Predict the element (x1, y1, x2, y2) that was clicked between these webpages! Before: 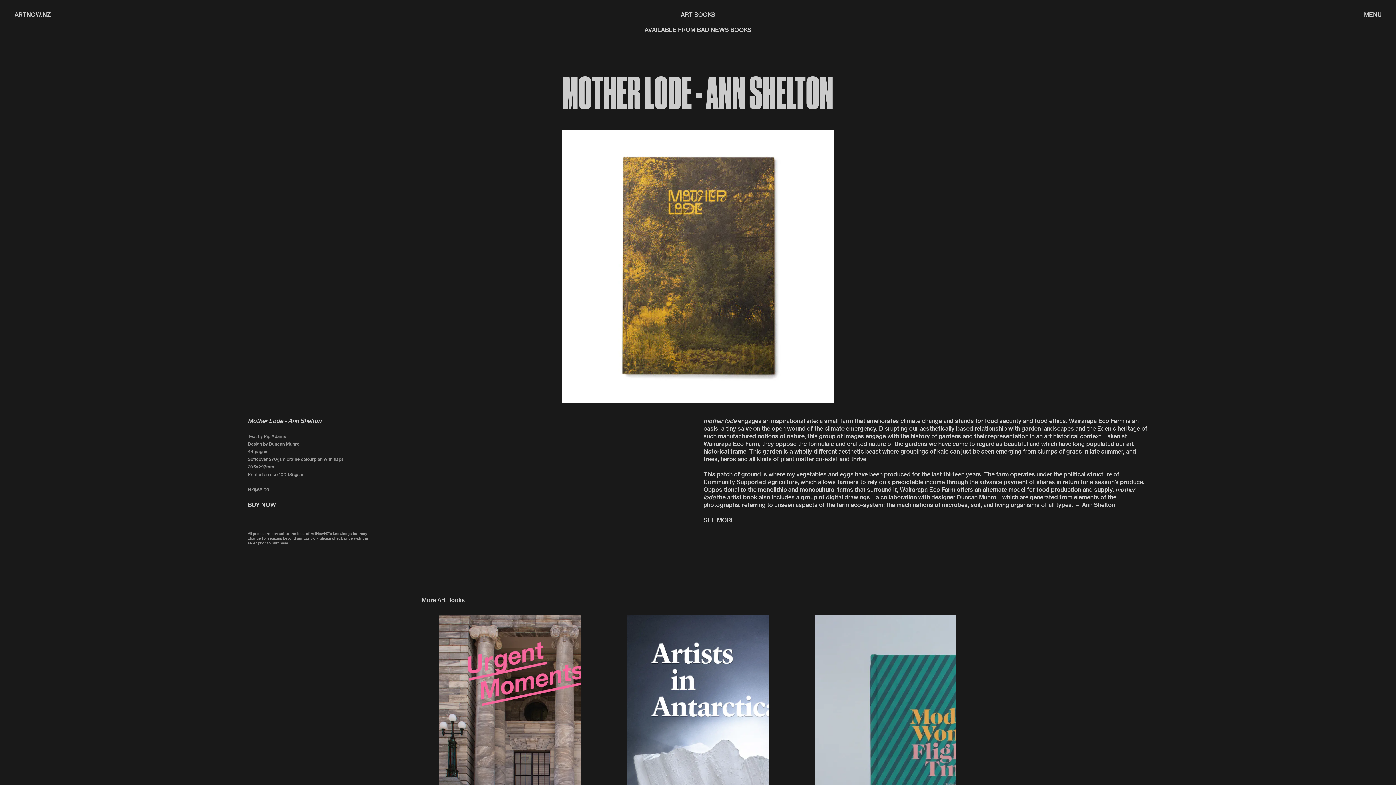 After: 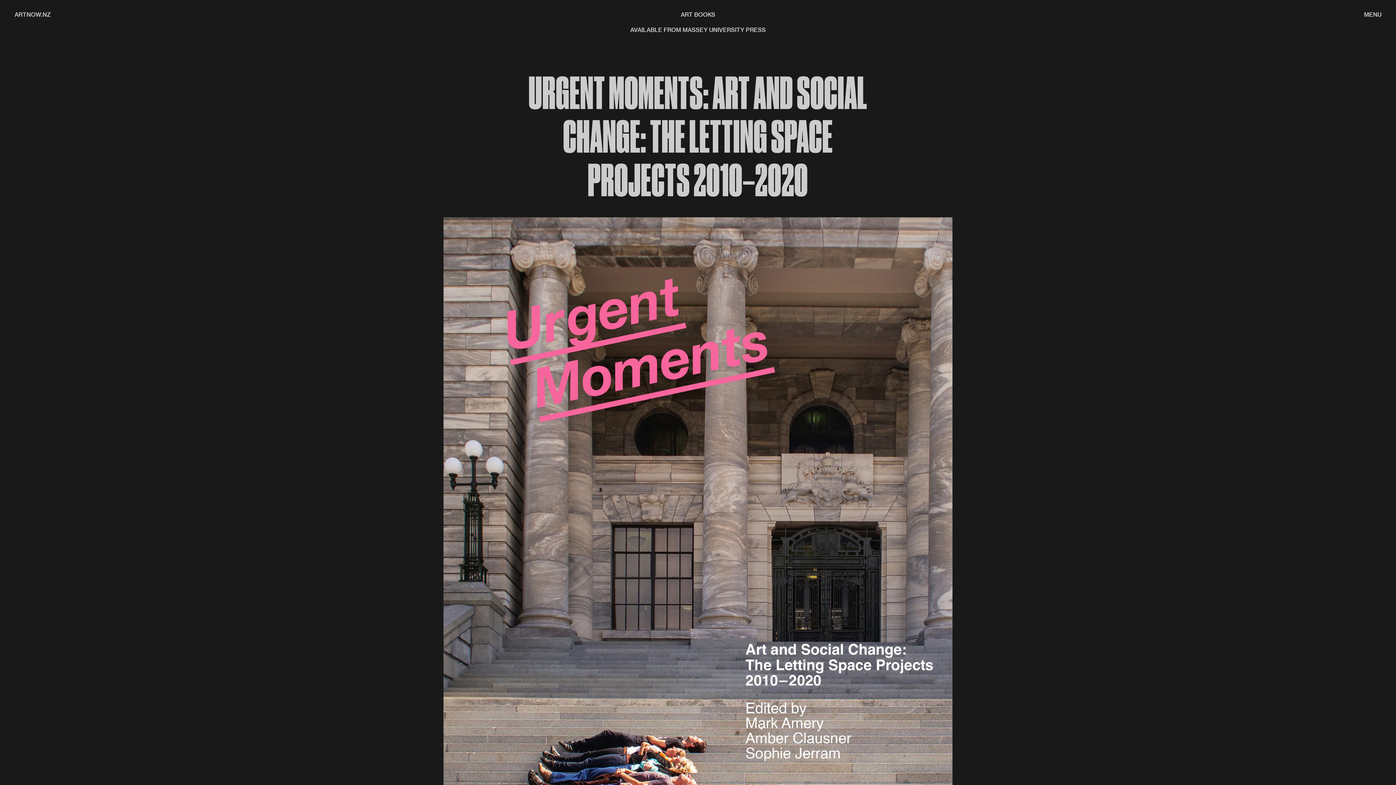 Action: bbox: (439, 615, 581, 894)